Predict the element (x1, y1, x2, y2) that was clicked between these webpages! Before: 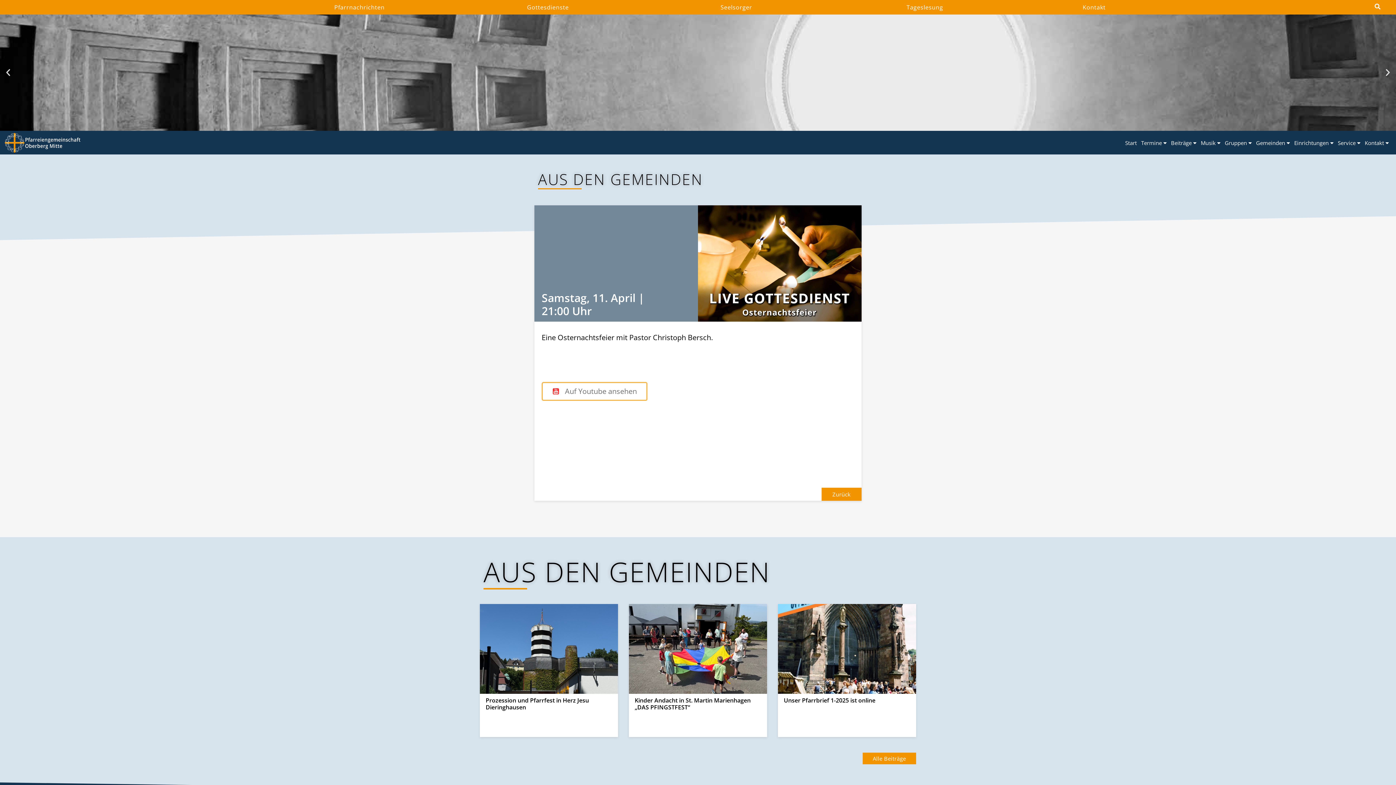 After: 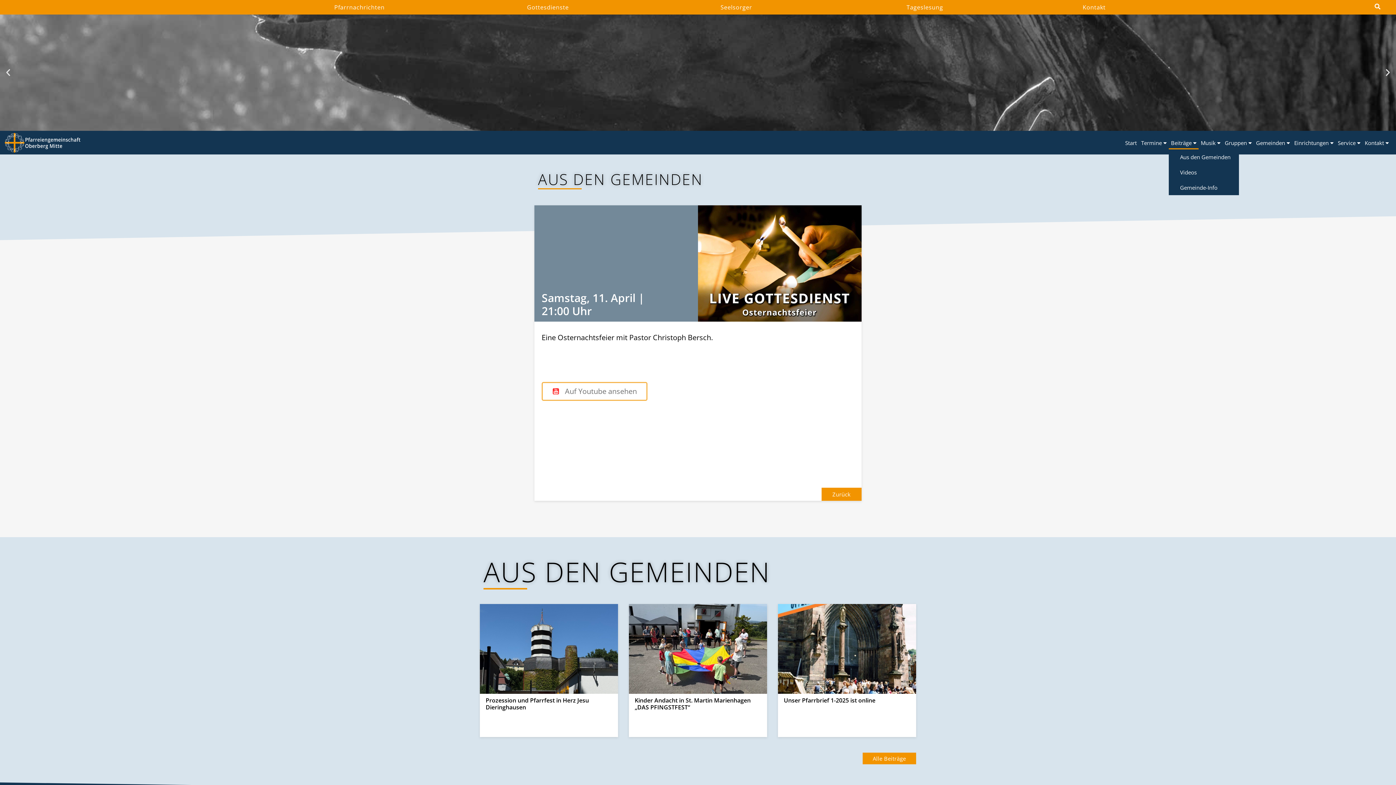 Action: label: Beiträge bbox: (1169, 136, 1198, 149)